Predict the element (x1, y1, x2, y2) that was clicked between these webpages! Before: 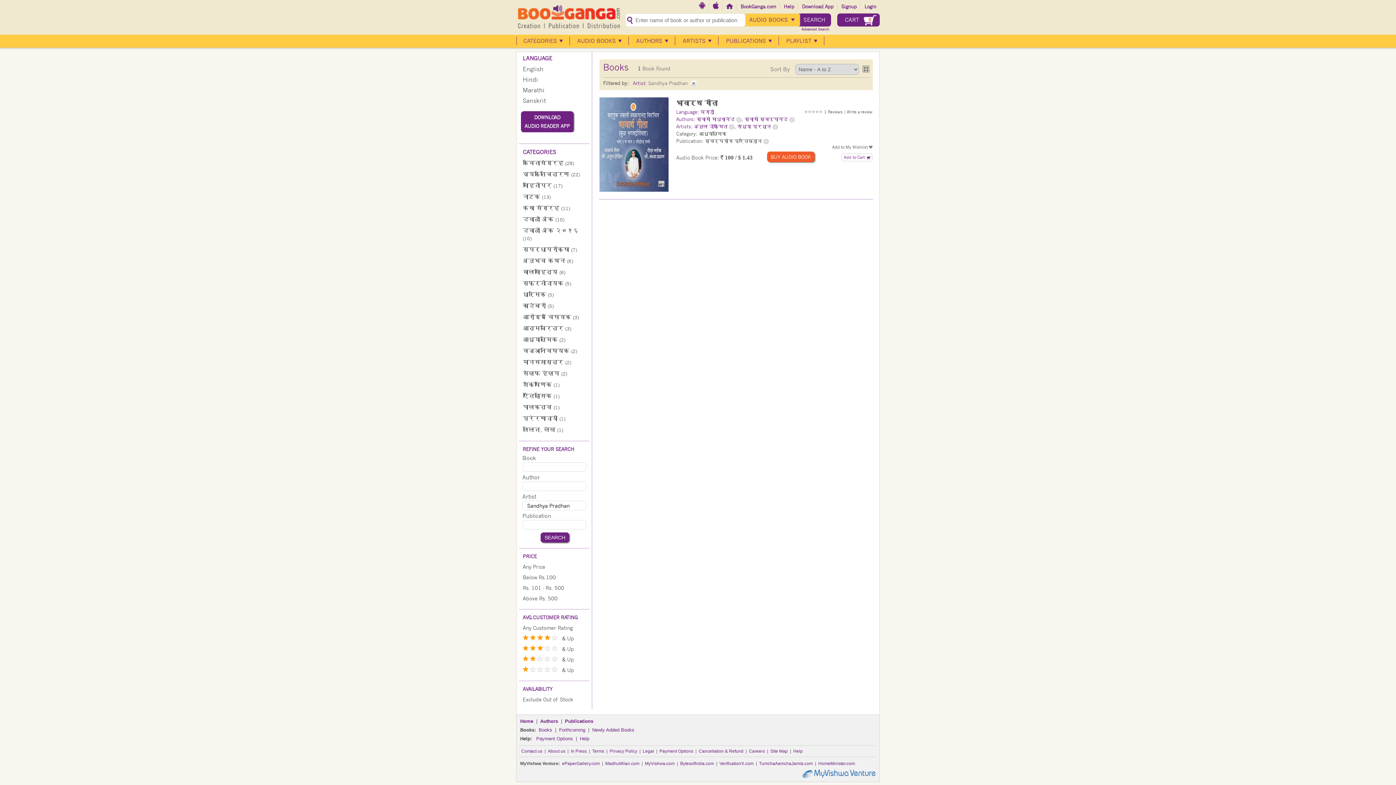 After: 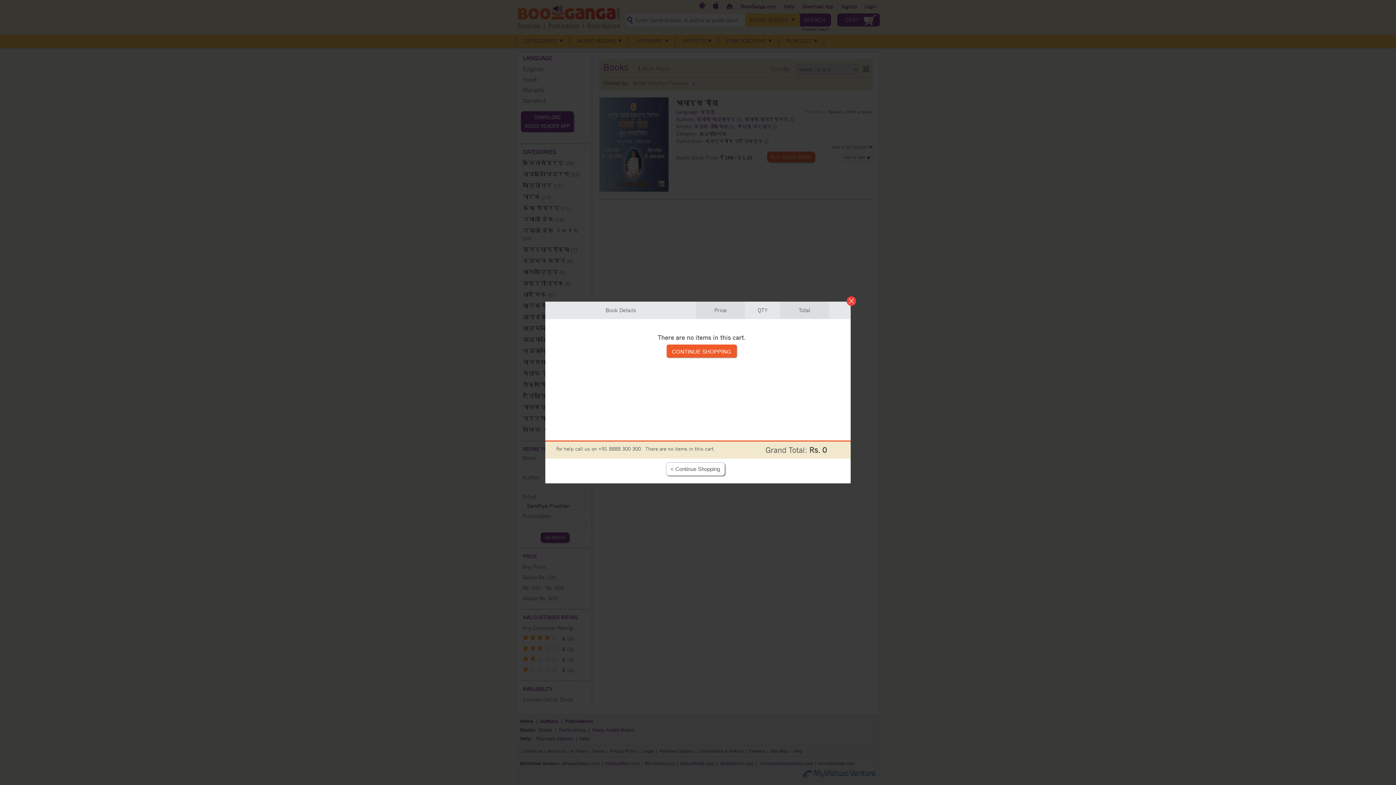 Action: bbox: (837, 13, 879, 25) label: CART
0

